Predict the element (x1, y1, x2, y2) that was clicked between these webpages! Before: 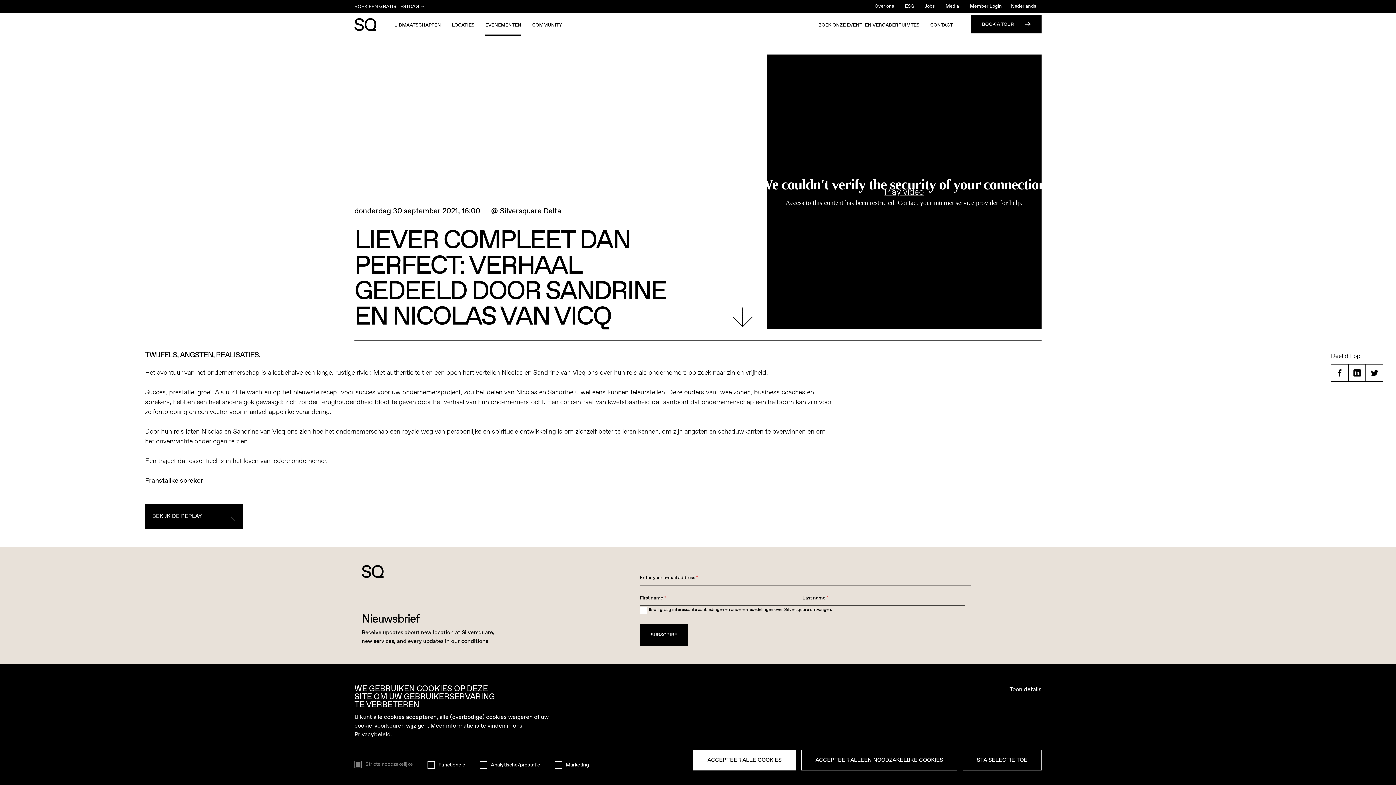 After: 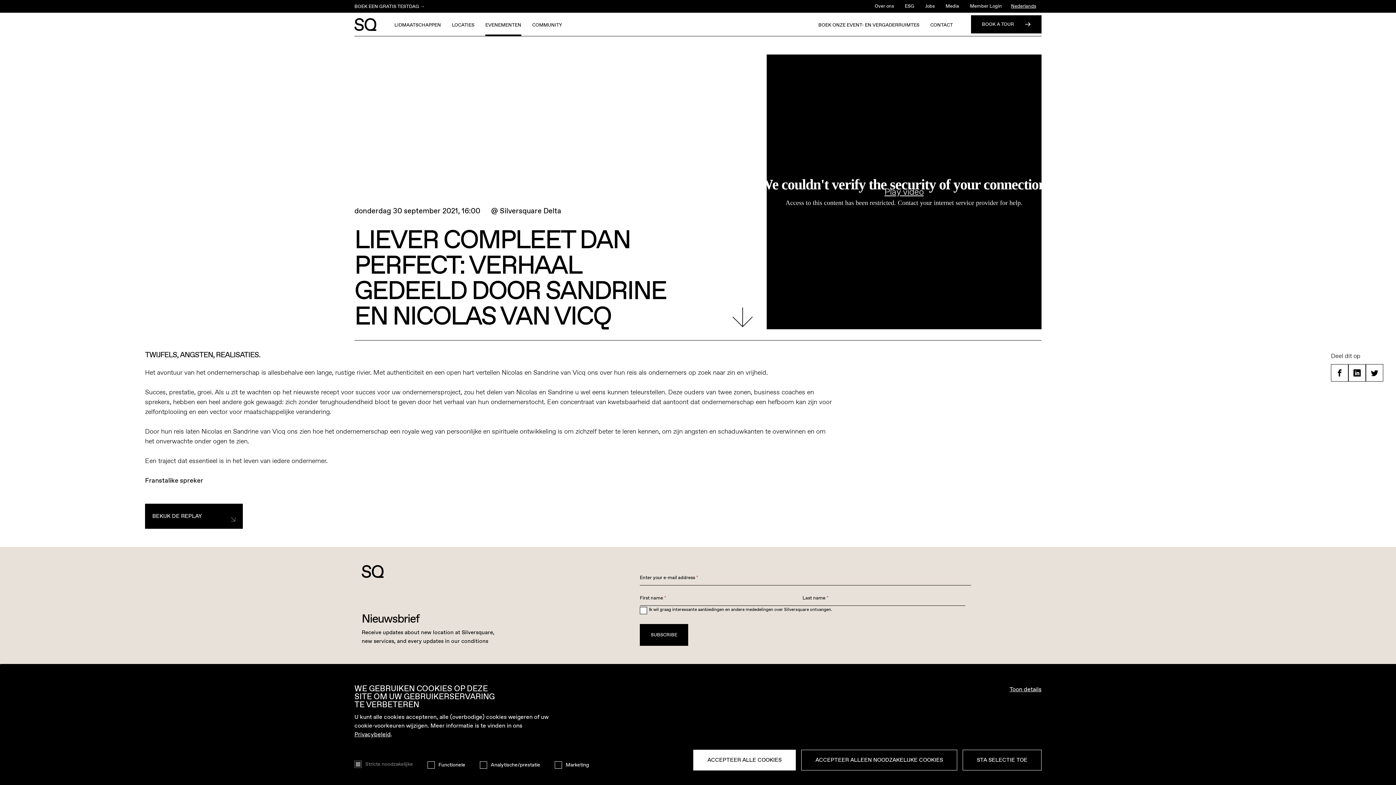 Action: bbox: (693, 750, 796, 770) label: ACCEPTEER ALLE COOKIES